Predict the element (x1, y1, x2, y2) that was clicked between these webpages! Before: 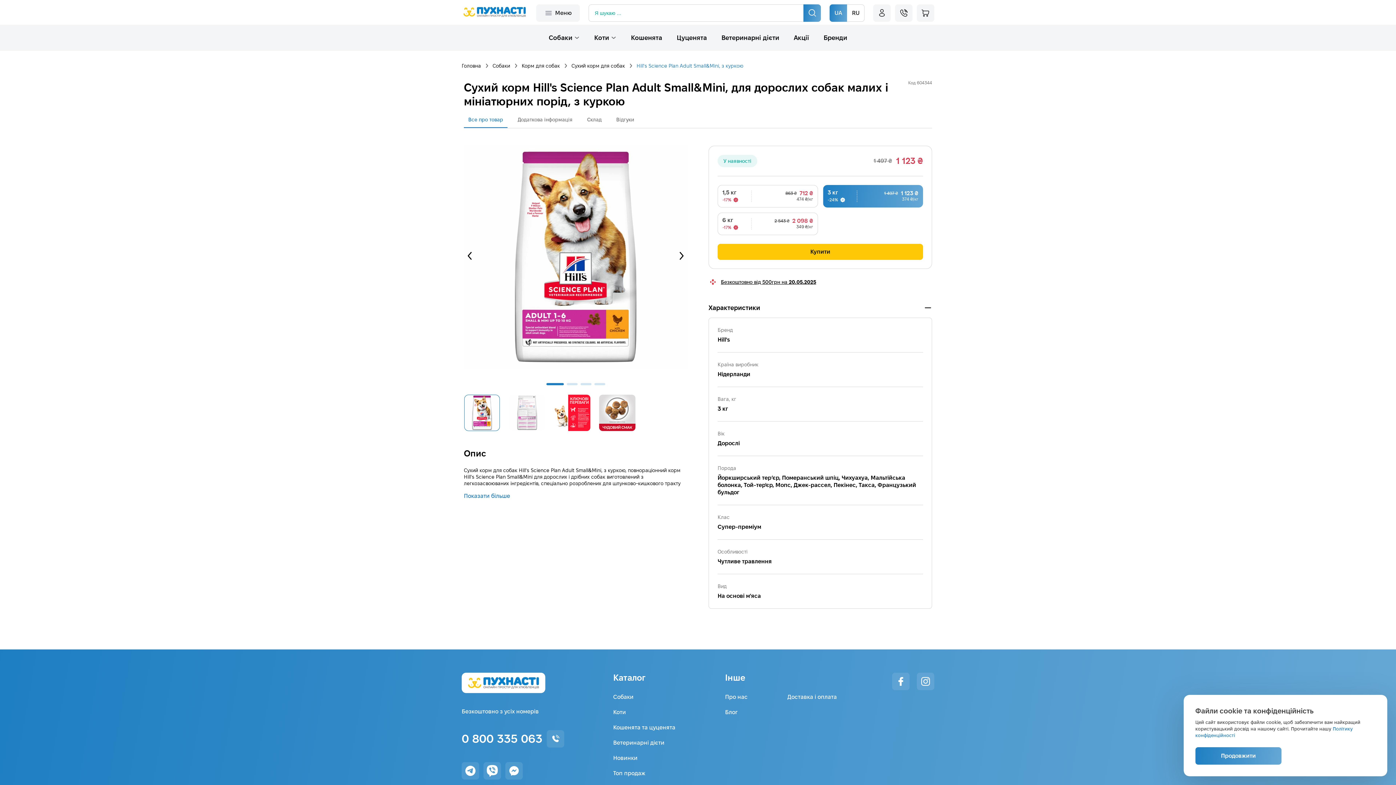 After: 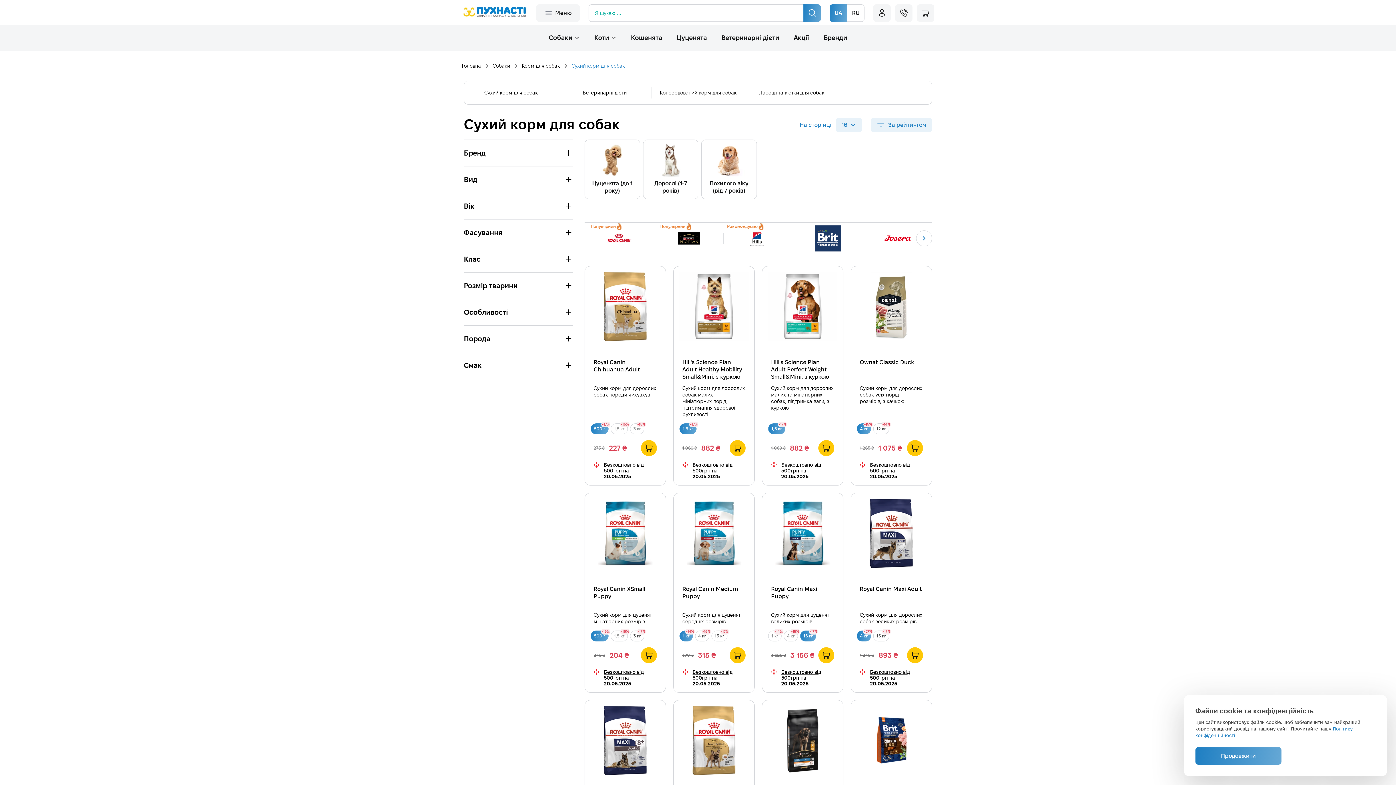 Action: bbox: (571, 62, 625, 69) label: Сухий корм для собак